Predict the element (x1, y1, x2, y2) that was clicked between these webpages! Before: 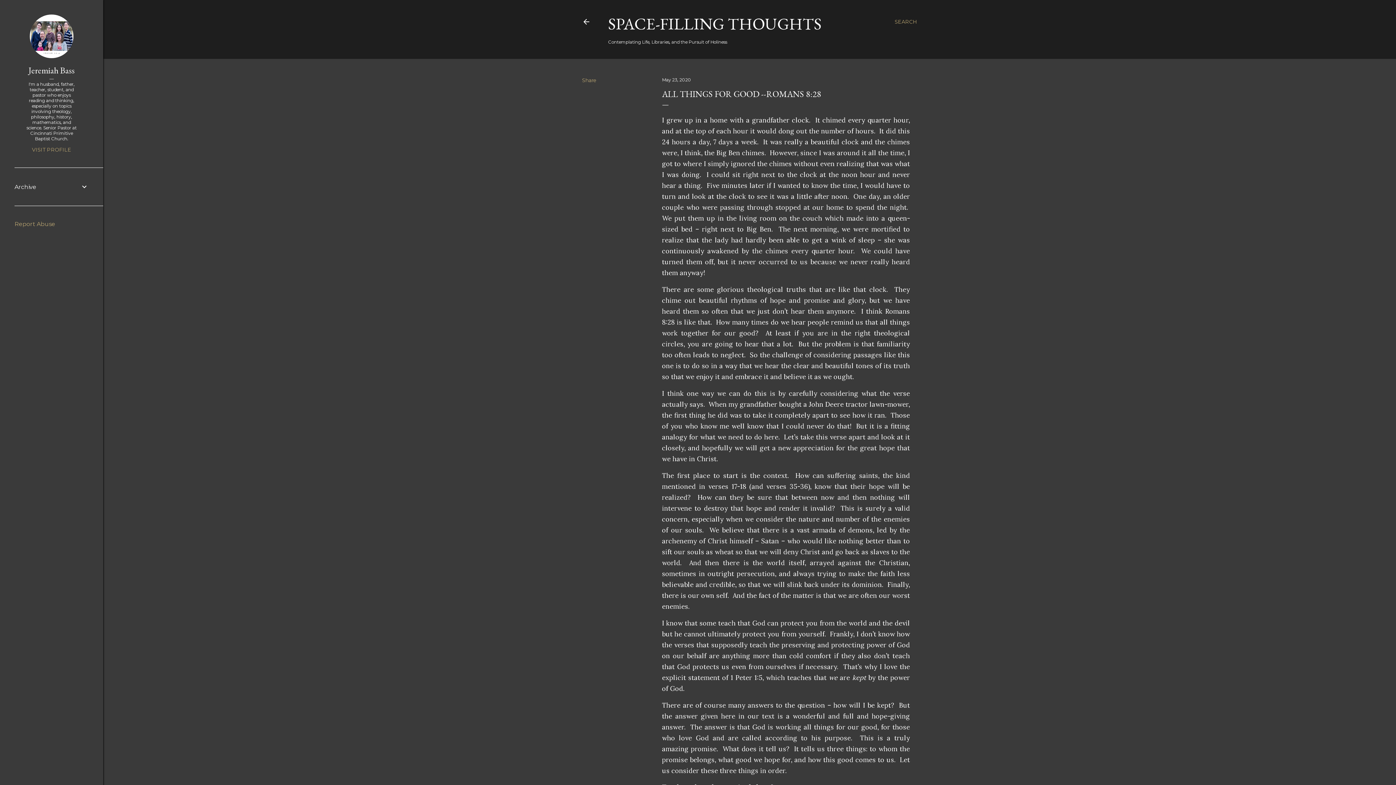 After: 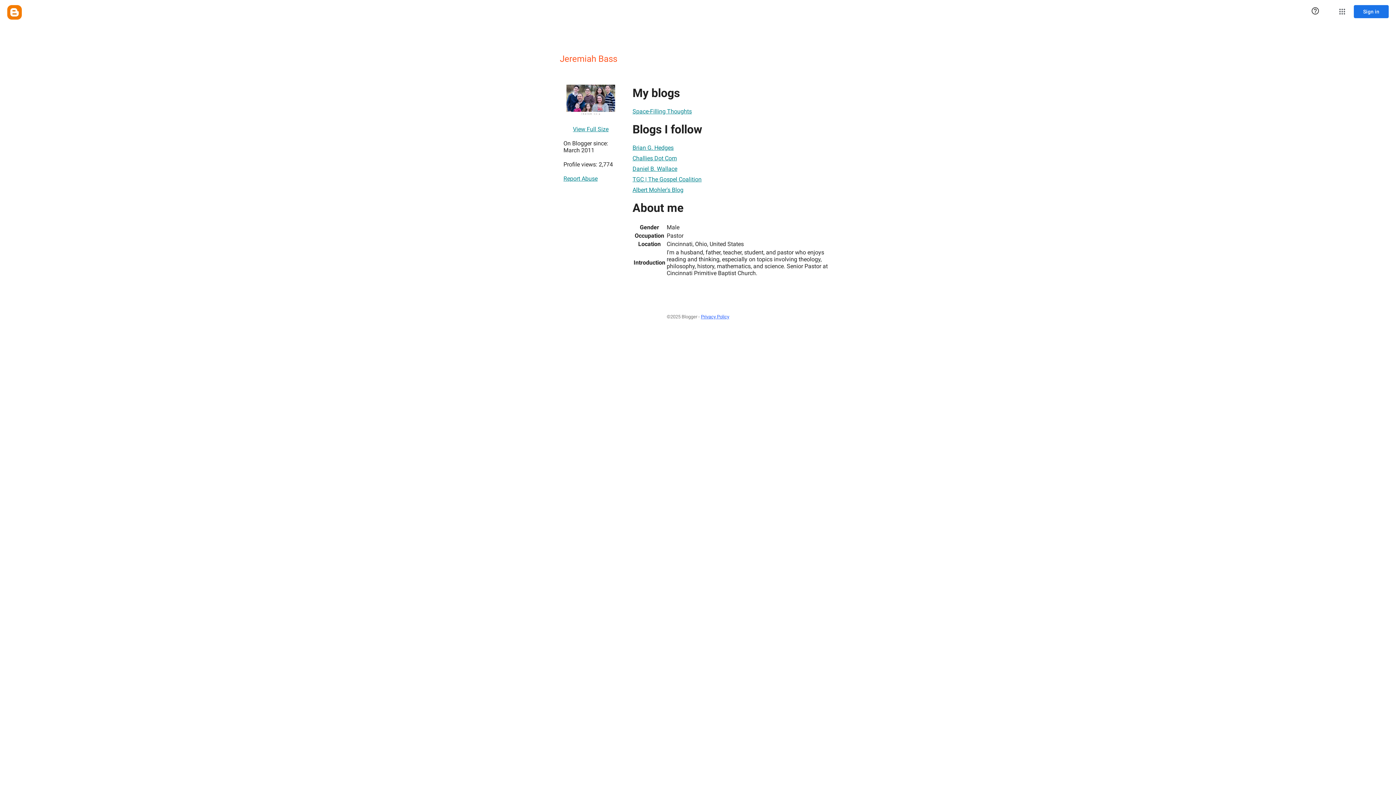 Action: label: VISIT PROFILE bbox: (14, 146, 88, 153)